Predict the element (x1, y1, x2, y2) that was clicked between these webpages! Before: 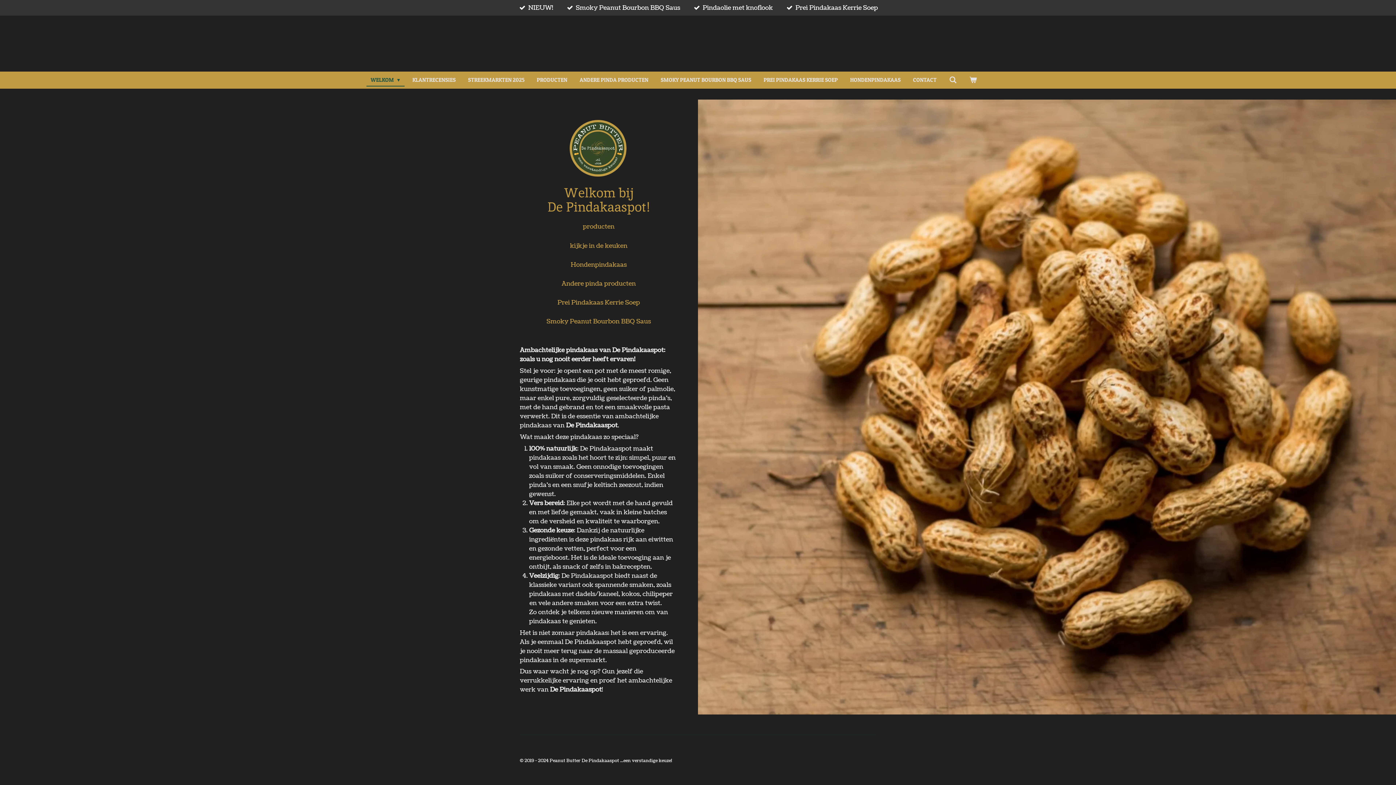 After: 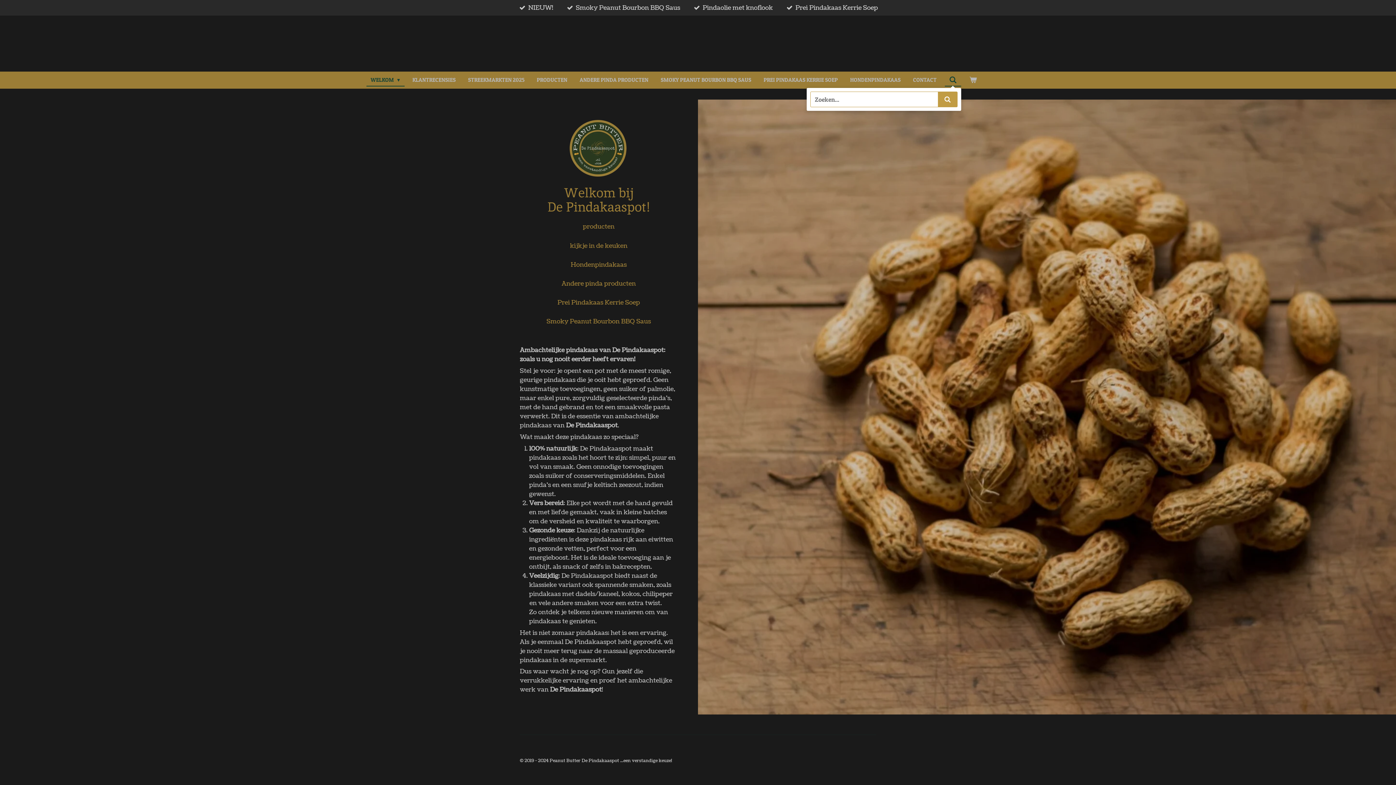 Action: bbox: (944, 74, 961, 85)